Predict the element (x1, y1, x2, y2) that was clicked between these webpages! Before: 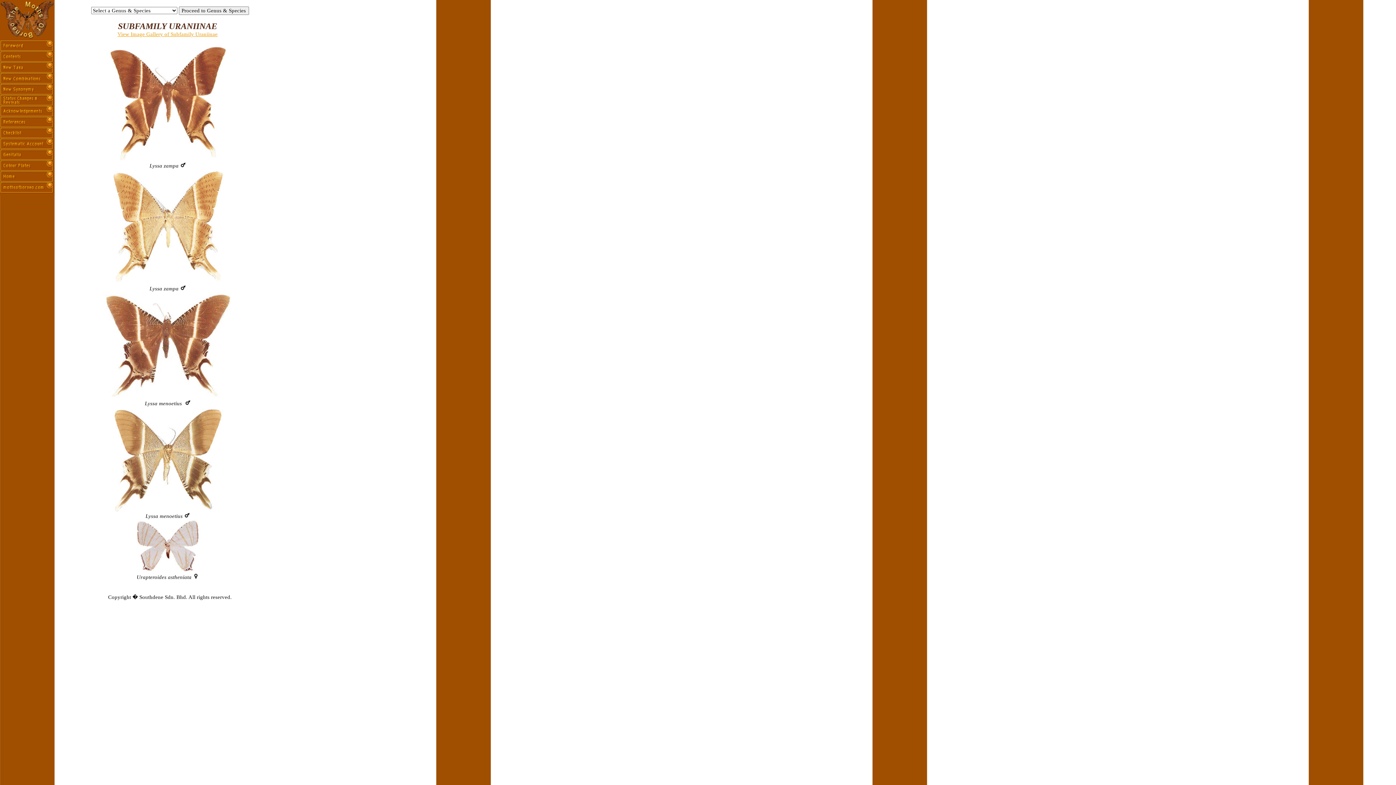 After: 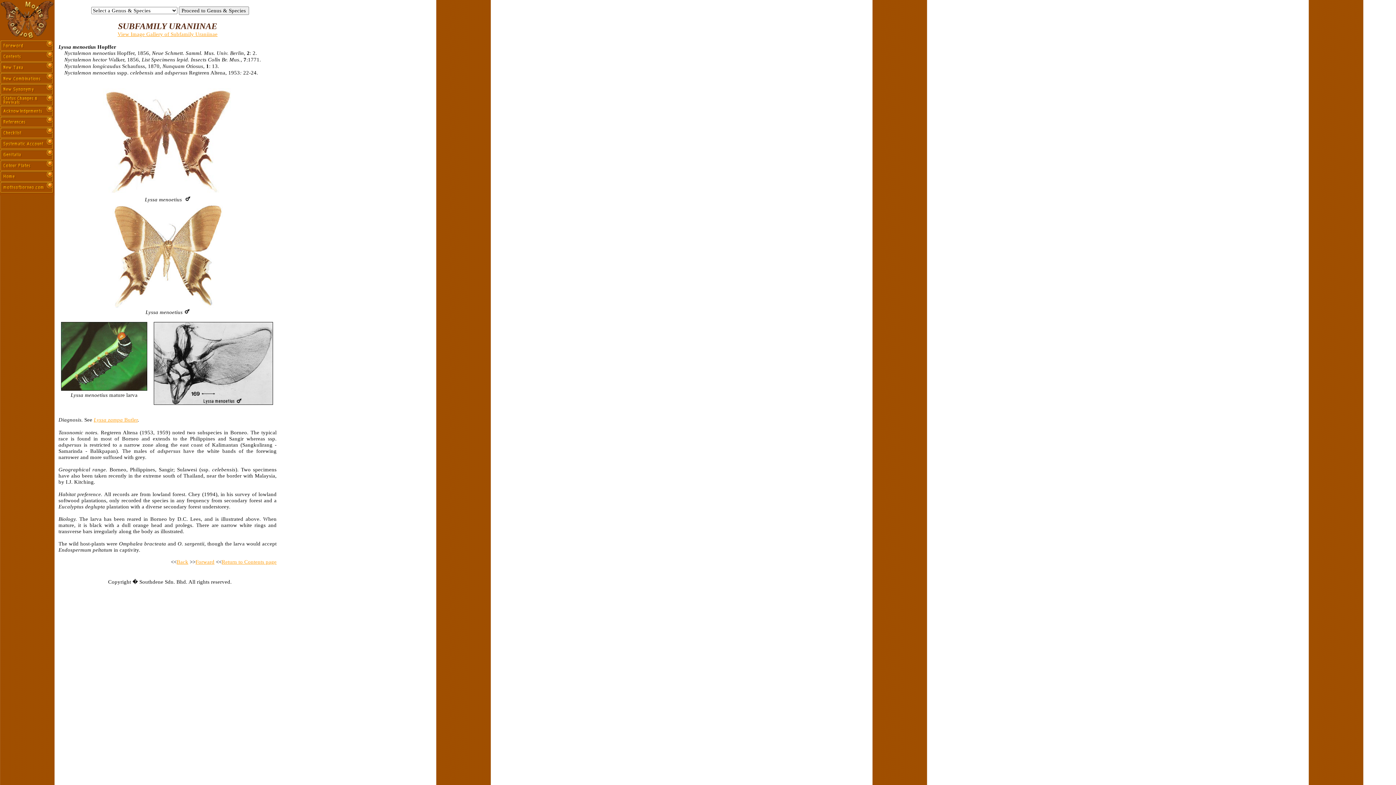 Action: bbox: (102, 394, 232, 401)